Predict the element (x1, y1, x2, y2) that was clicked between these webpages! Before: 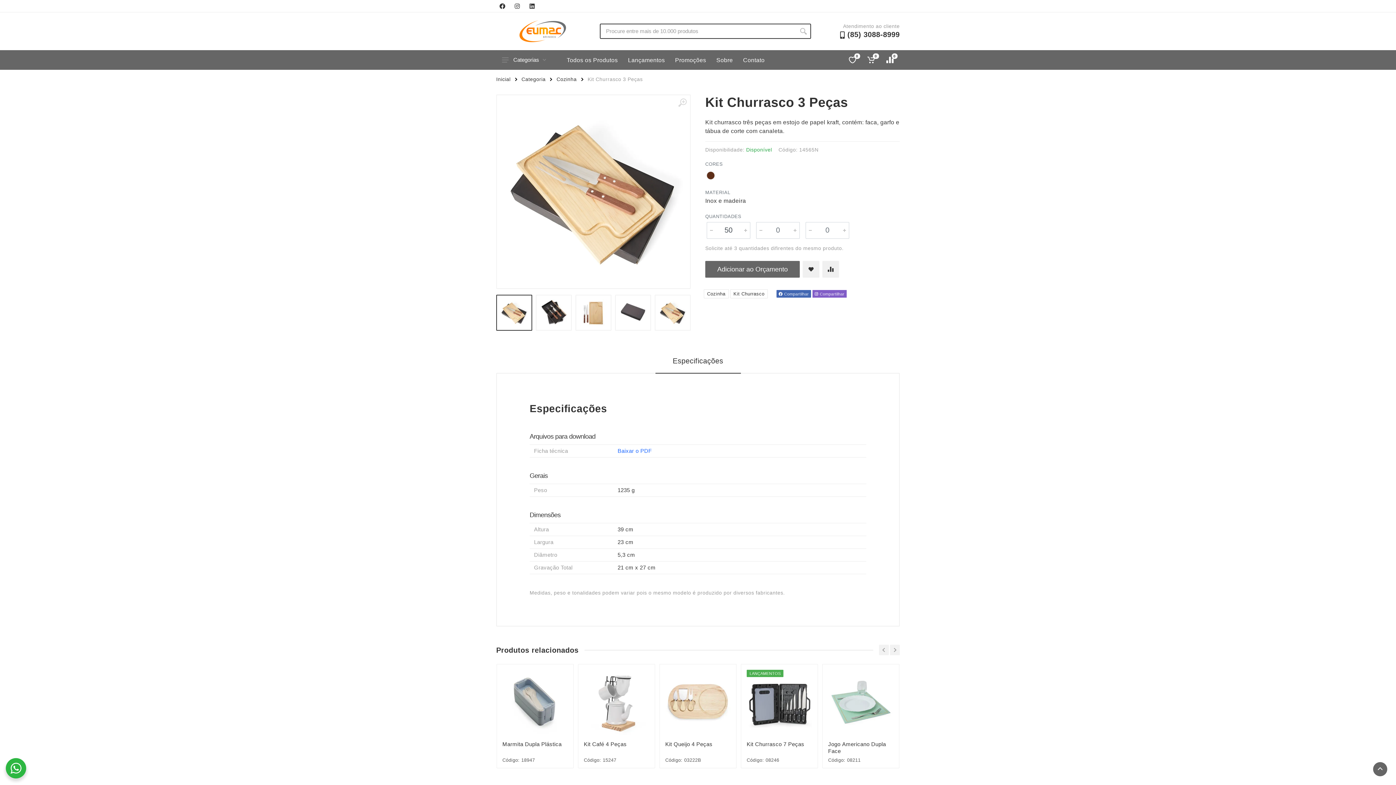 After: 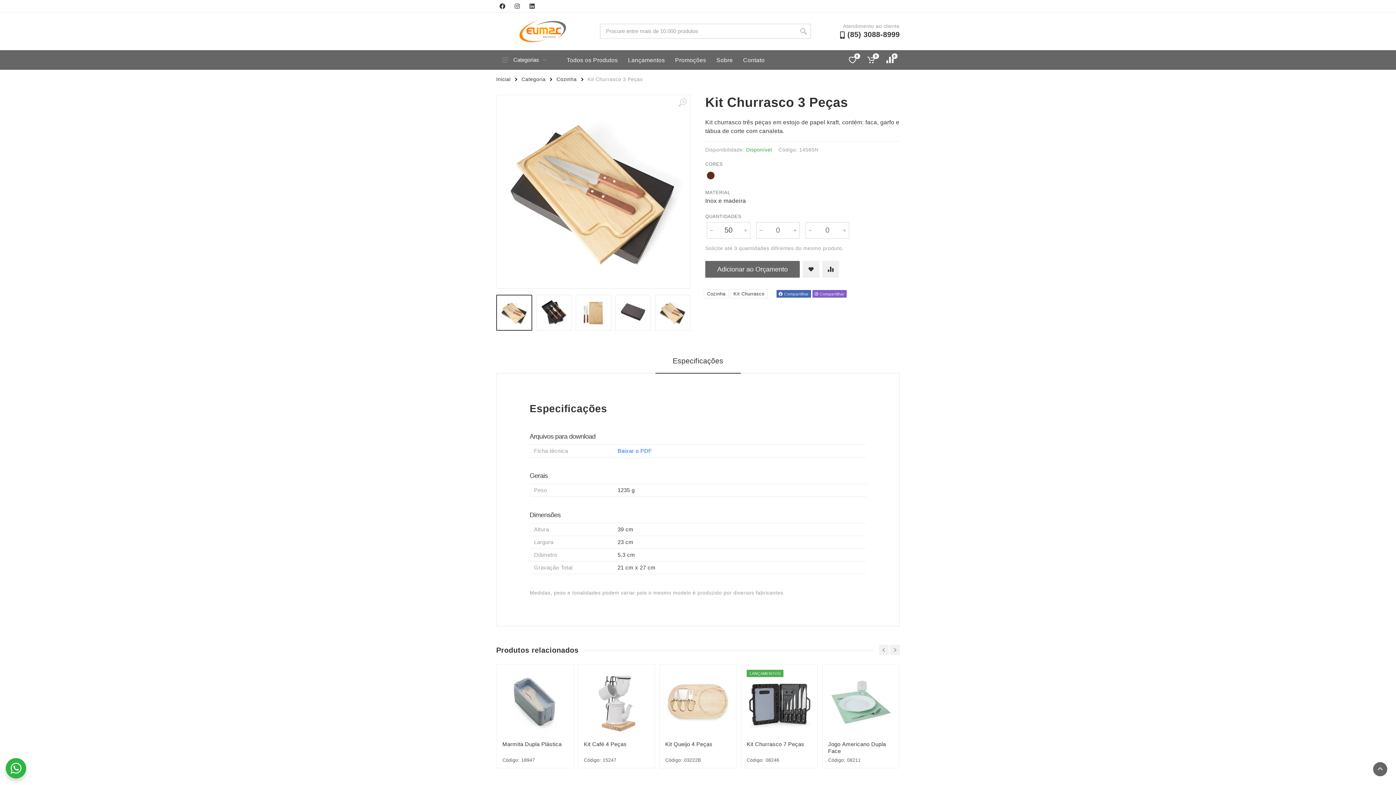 Action: label:  Compartilhar bbox: (812, 290, 846, 297)